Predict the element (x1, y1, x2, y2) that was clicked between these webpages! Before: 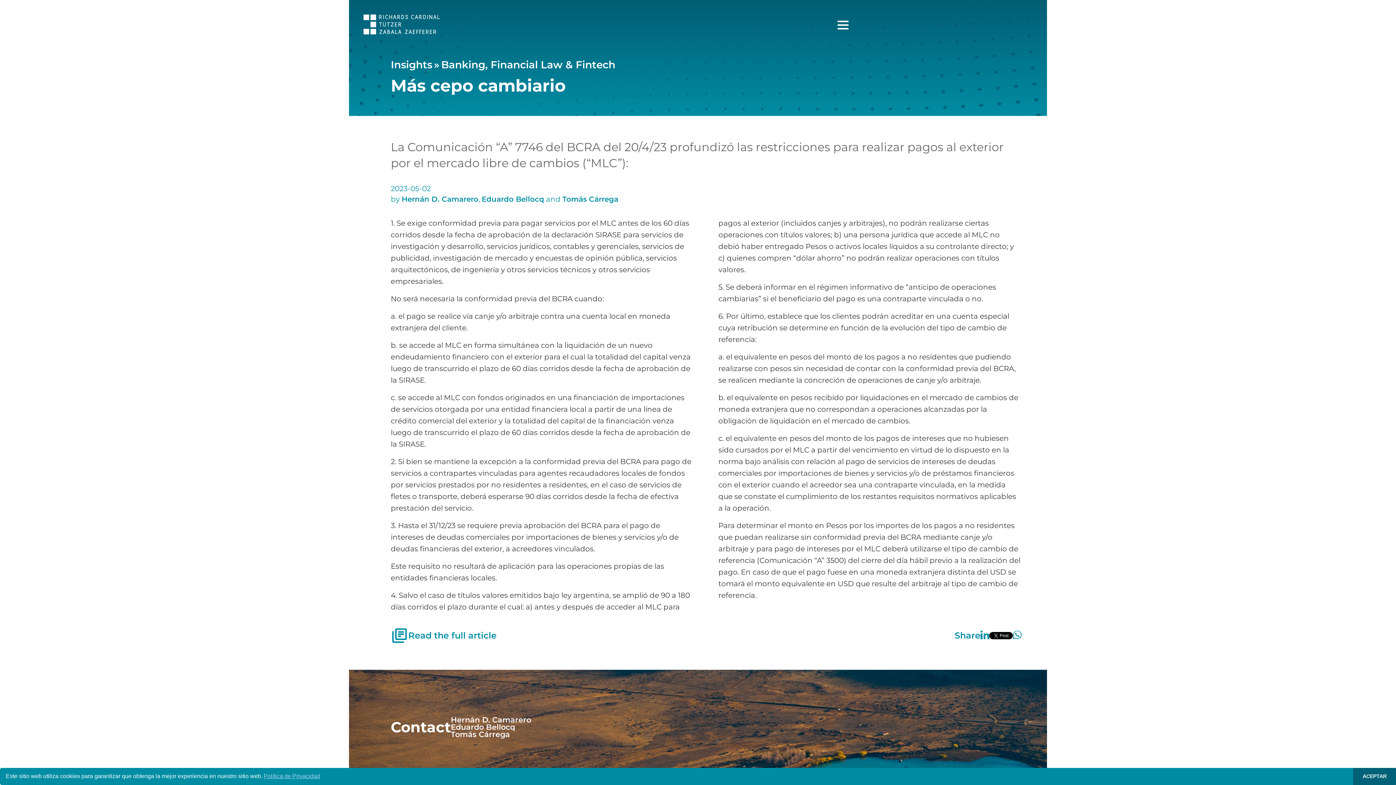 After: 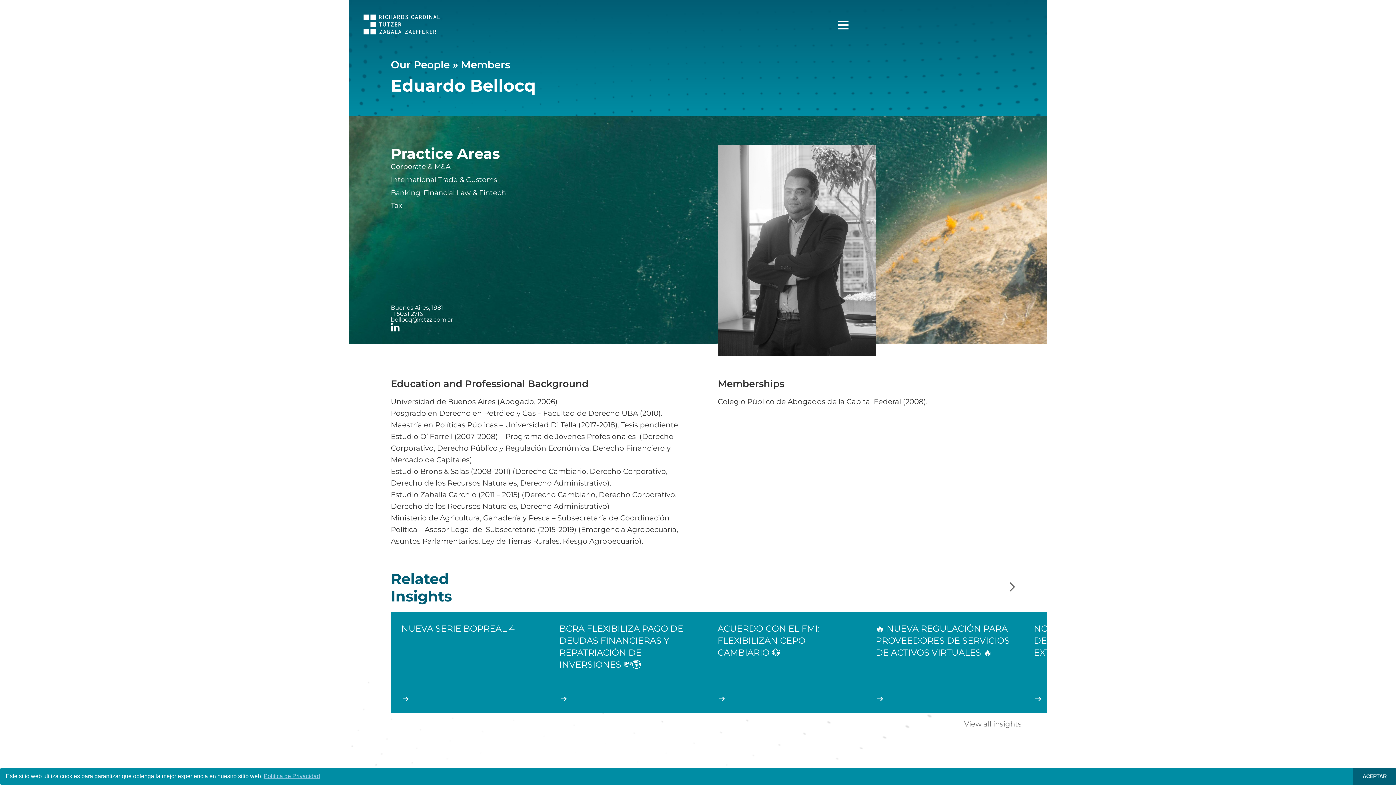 Action: bbox: (481, 194, 544, 203) label: Eduardo Bellocq